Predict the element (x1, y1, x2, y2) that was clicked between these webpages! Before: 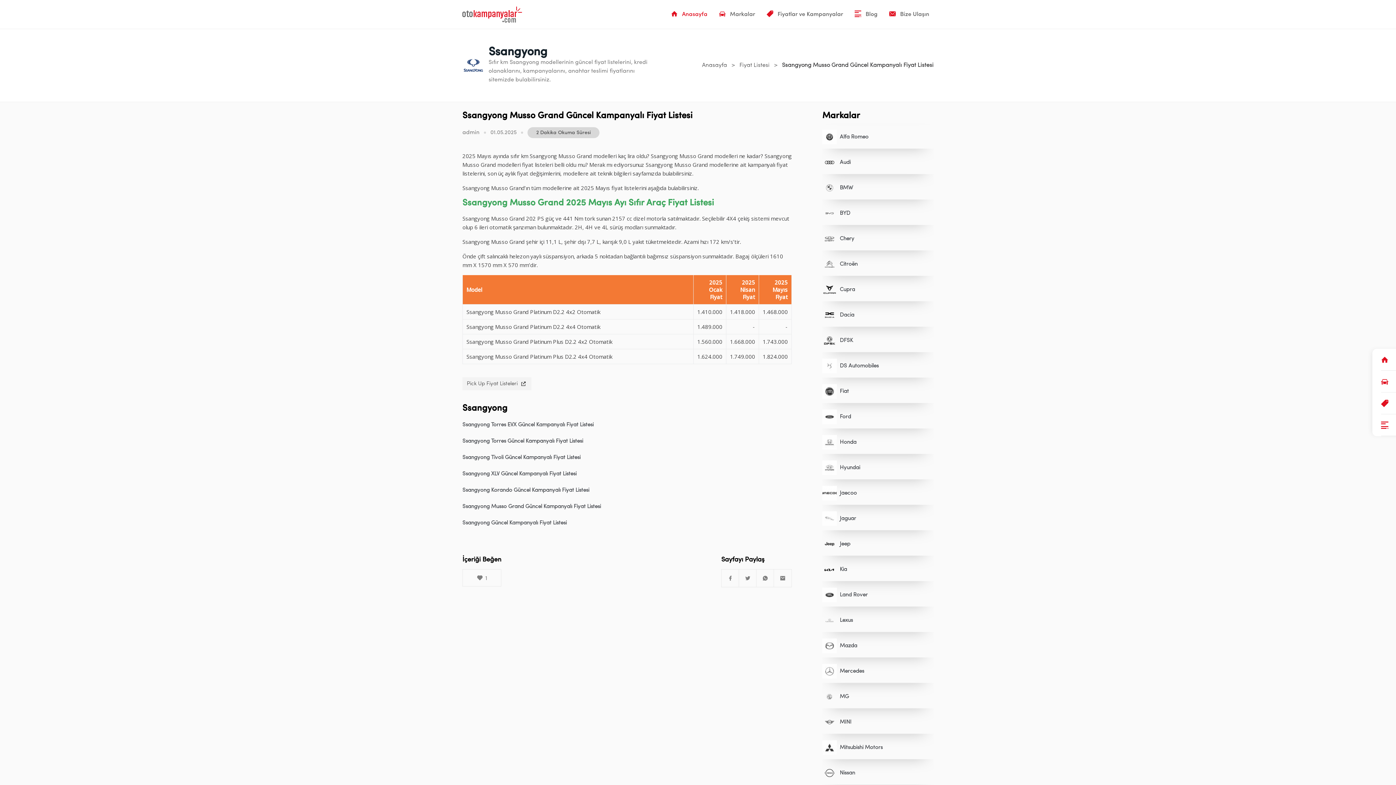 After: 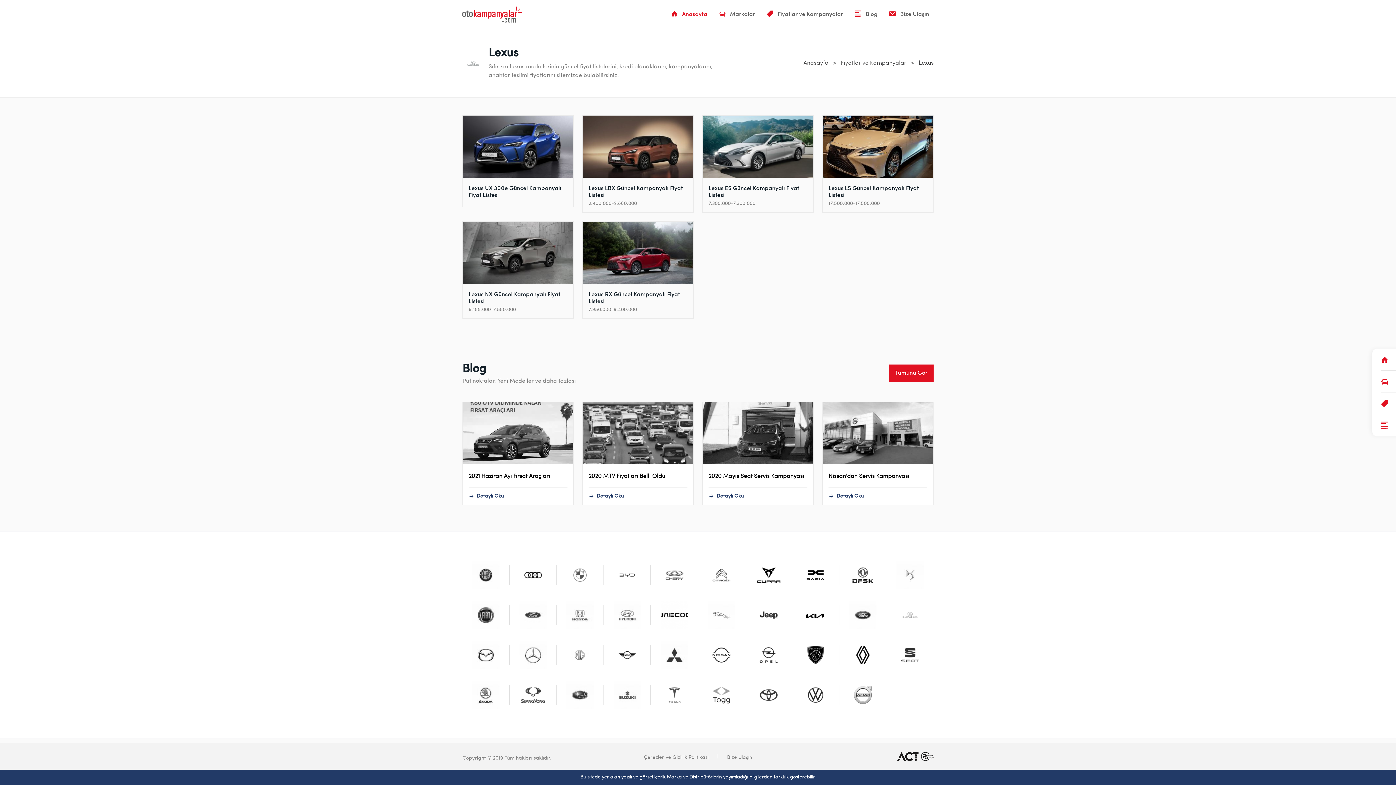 Action: label: Lexus bbox: (822, 609, 933, 632)